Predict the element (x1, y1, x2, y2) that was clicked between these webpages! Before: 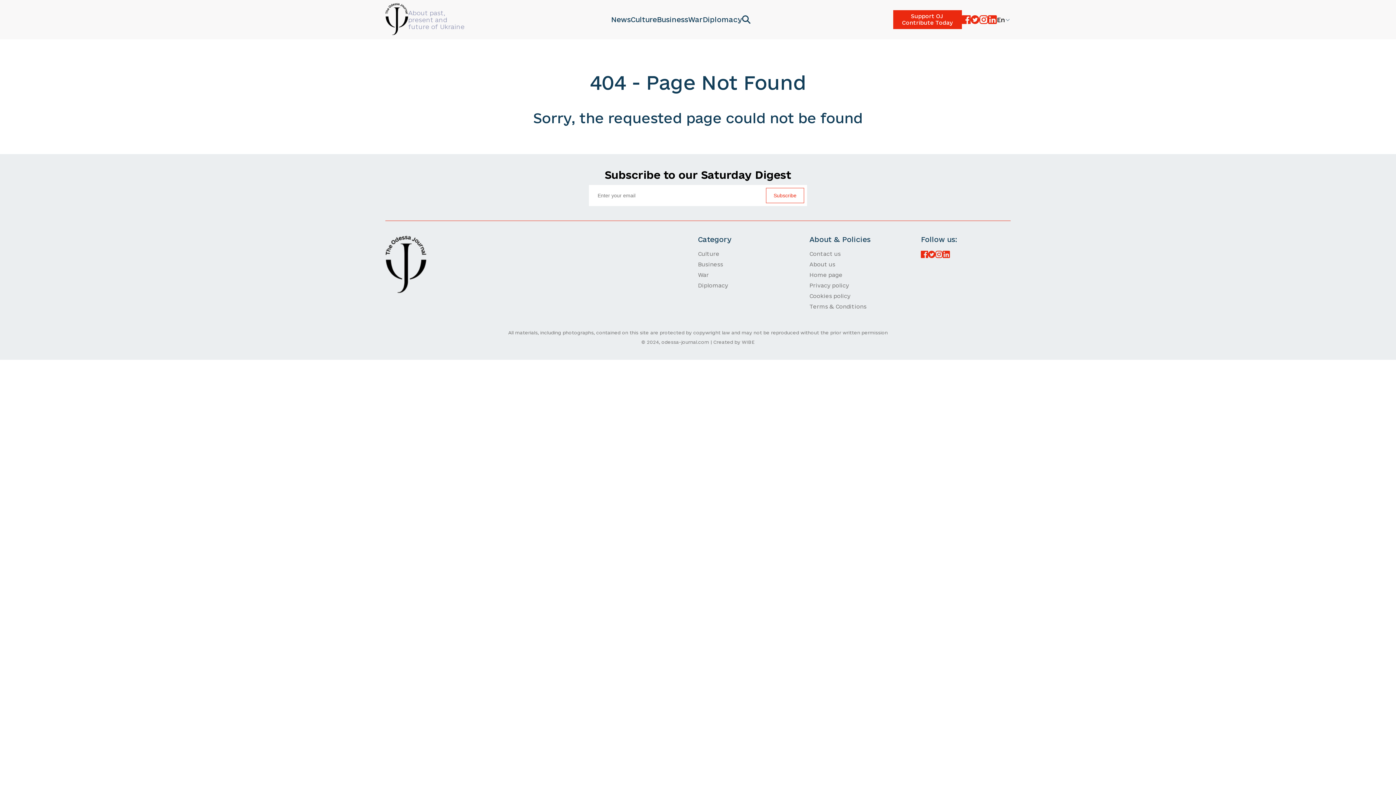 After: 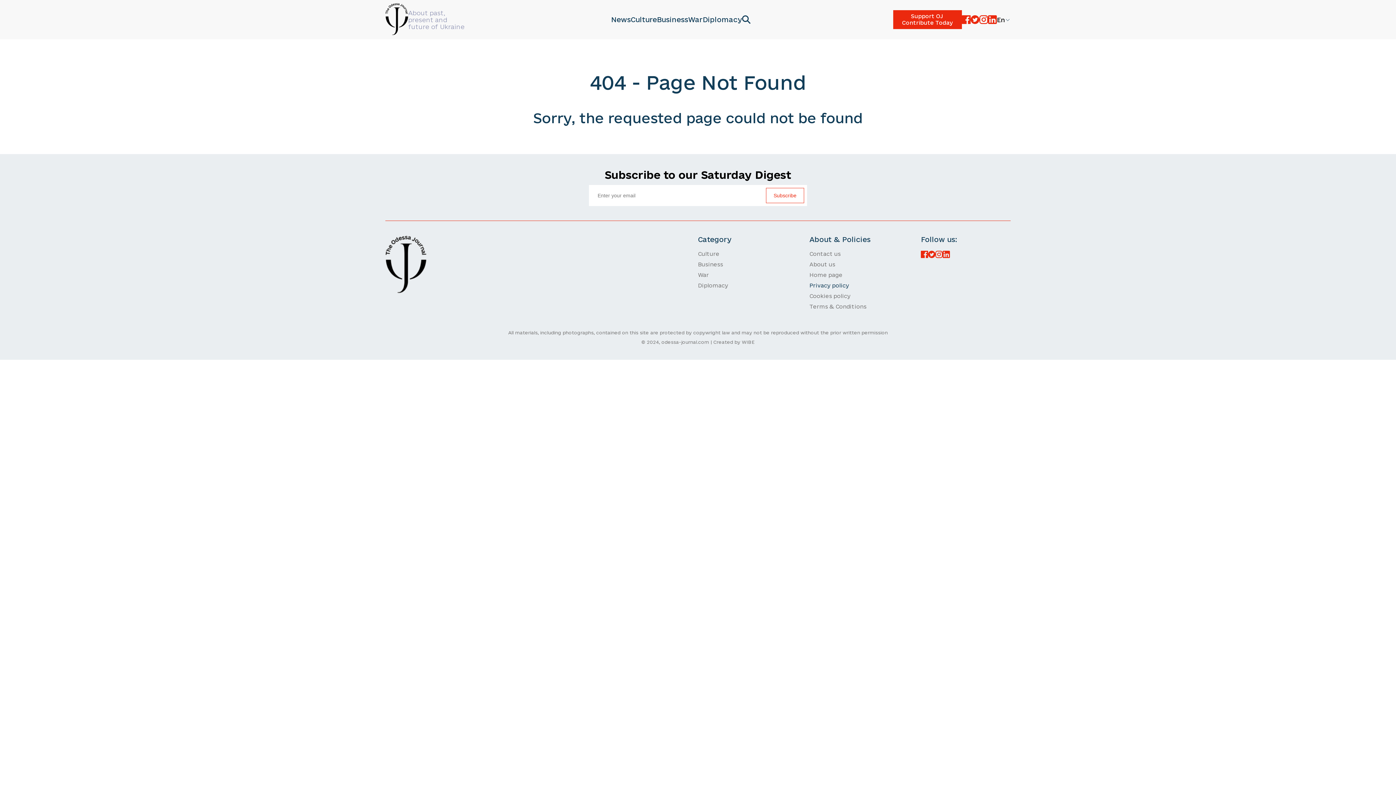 Action: bbox: (809, 282, 899, 288) label: Privacy policy